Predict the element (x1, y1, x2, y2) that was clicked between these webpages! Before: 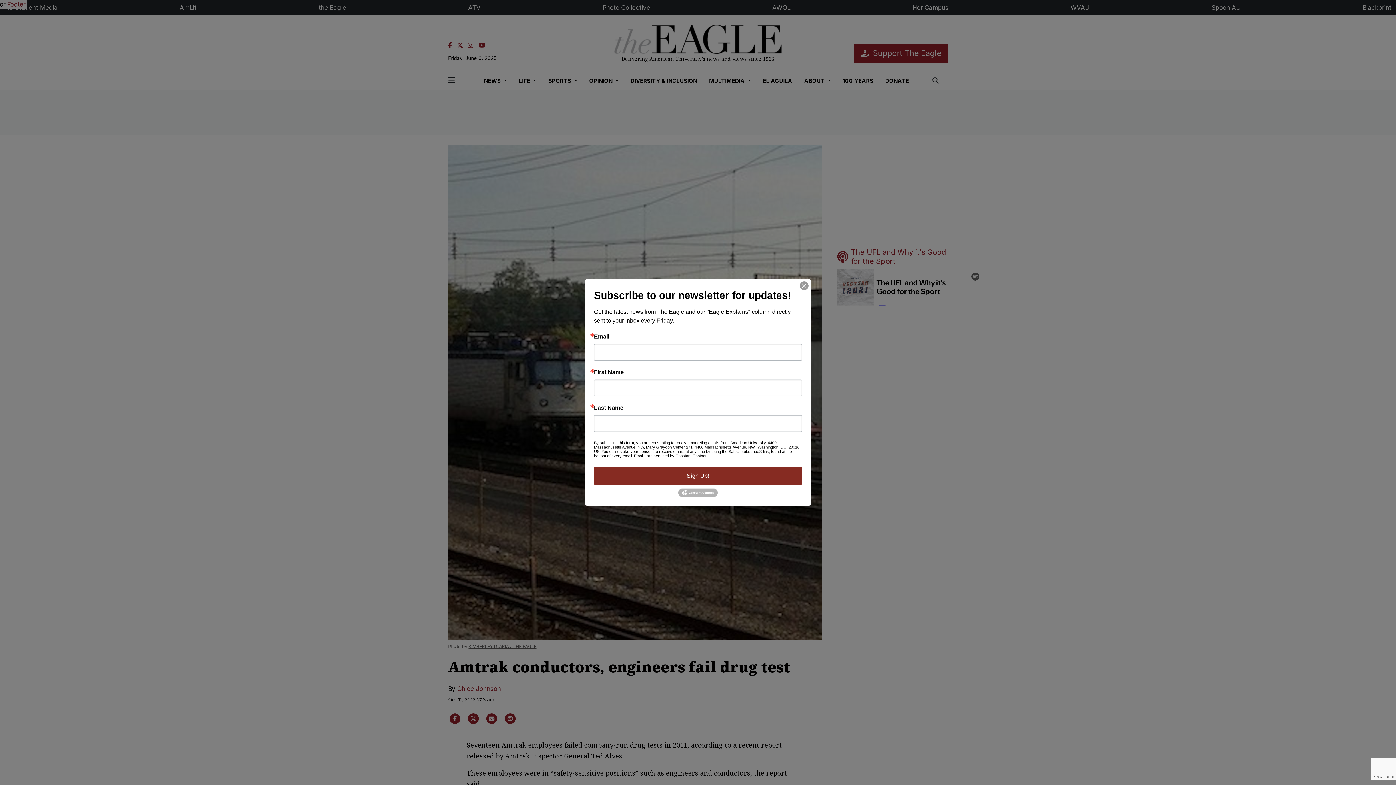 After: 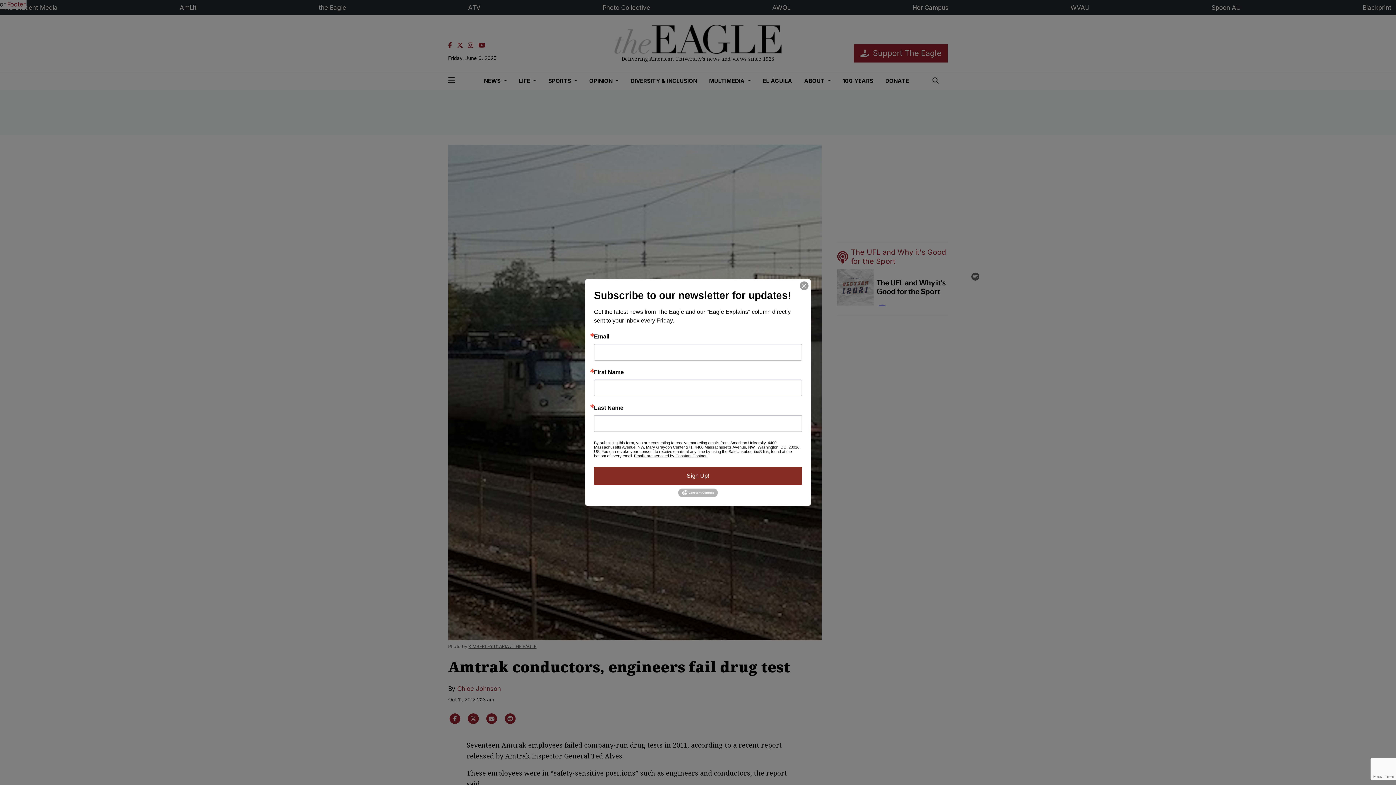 Action: bbox: (678, 490, 717, 494)